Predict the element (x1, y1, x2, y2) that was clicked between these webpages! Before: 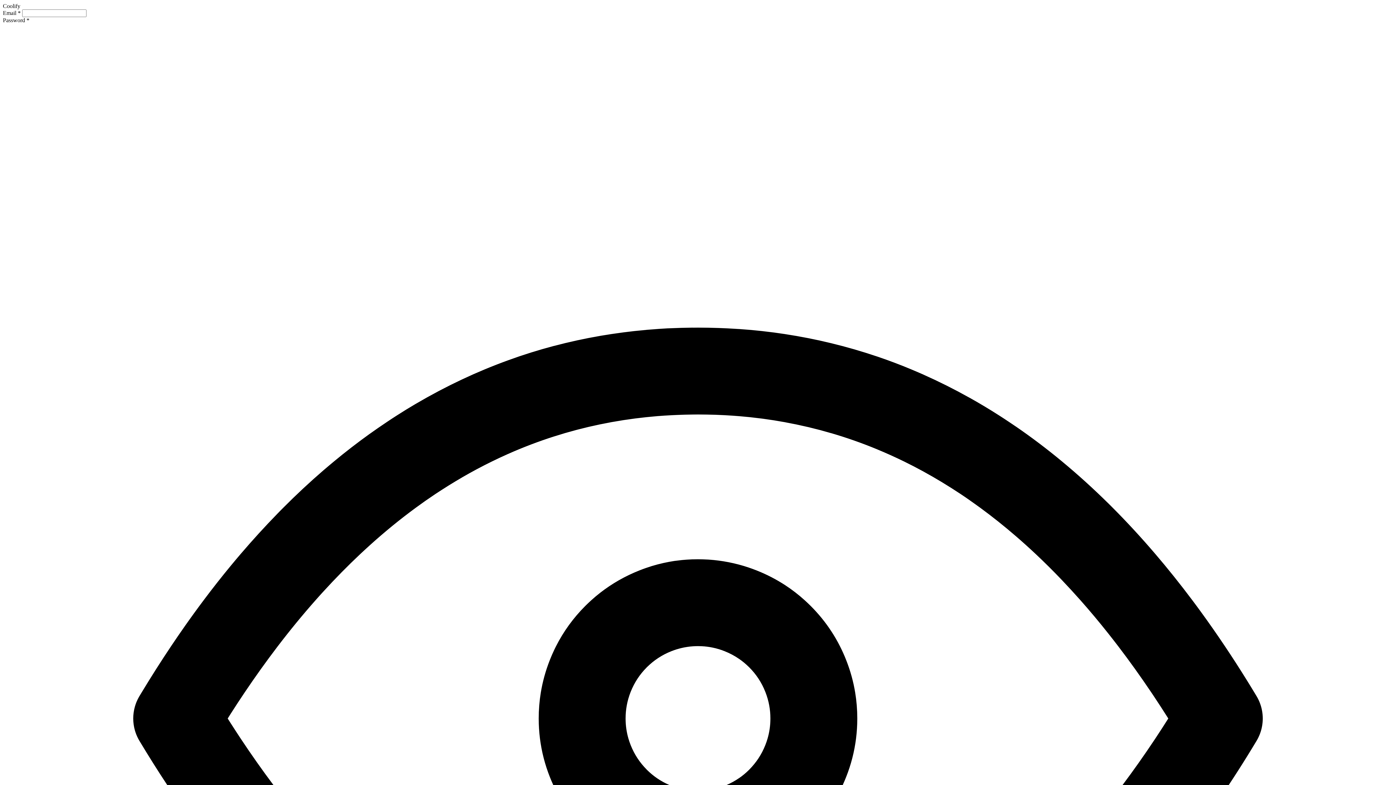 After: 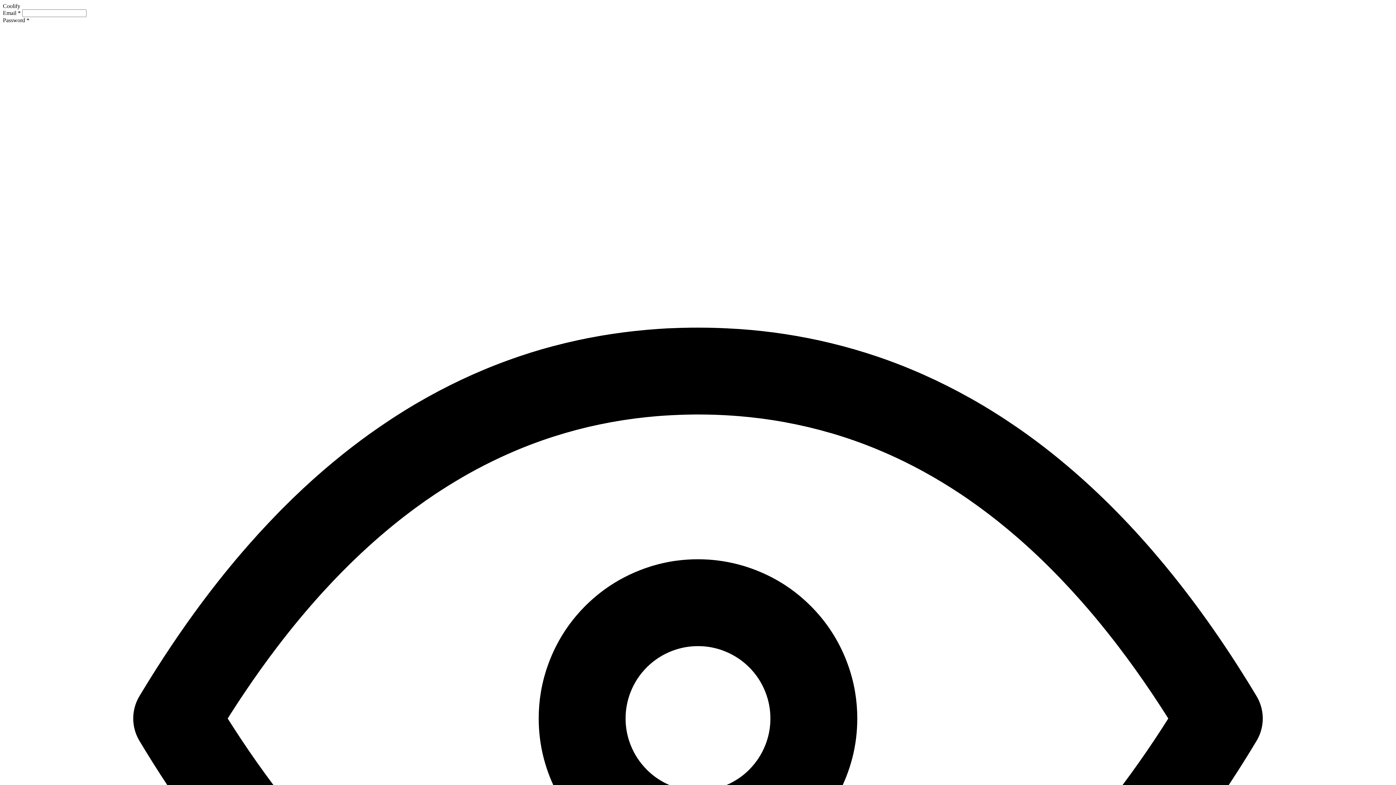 Action: label: Coolify bbox: (2, 2, 20, 9)